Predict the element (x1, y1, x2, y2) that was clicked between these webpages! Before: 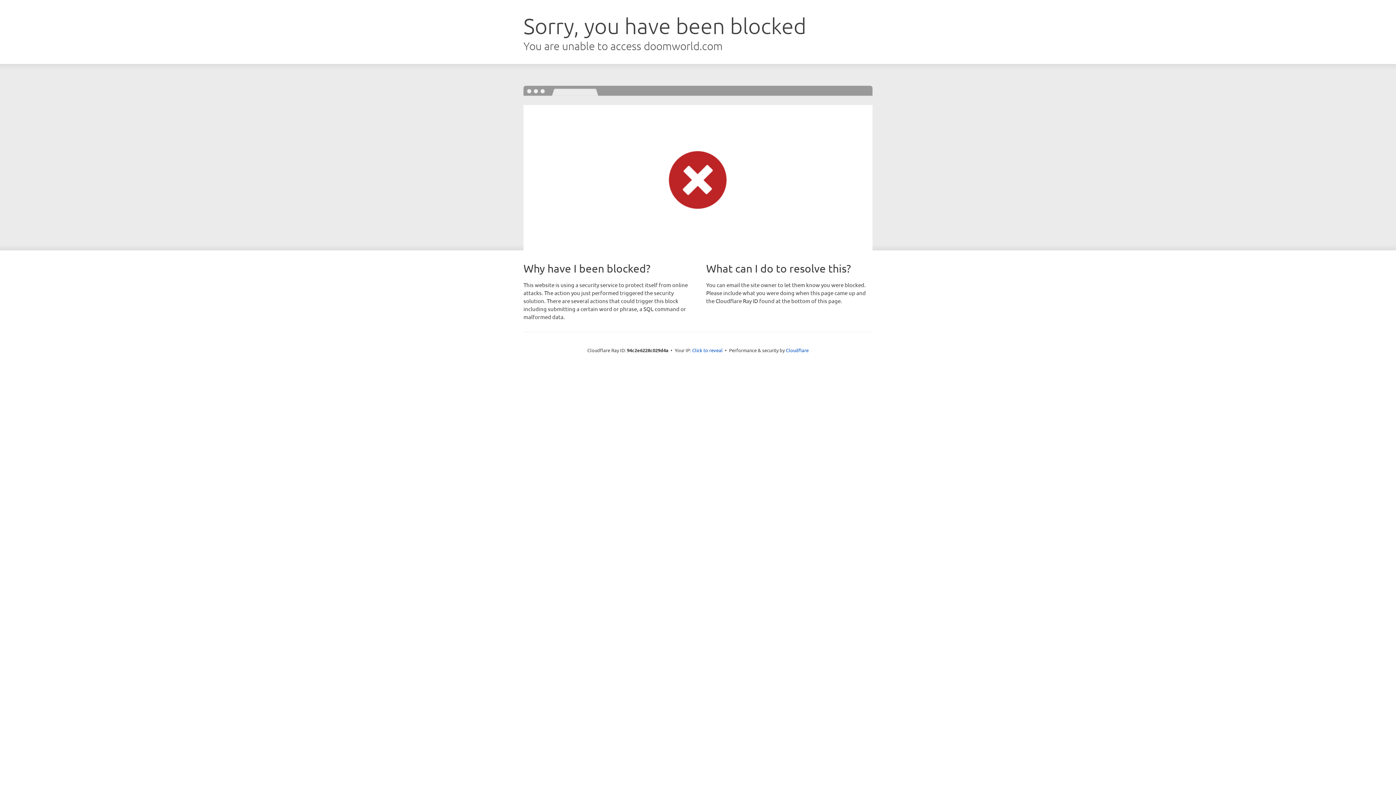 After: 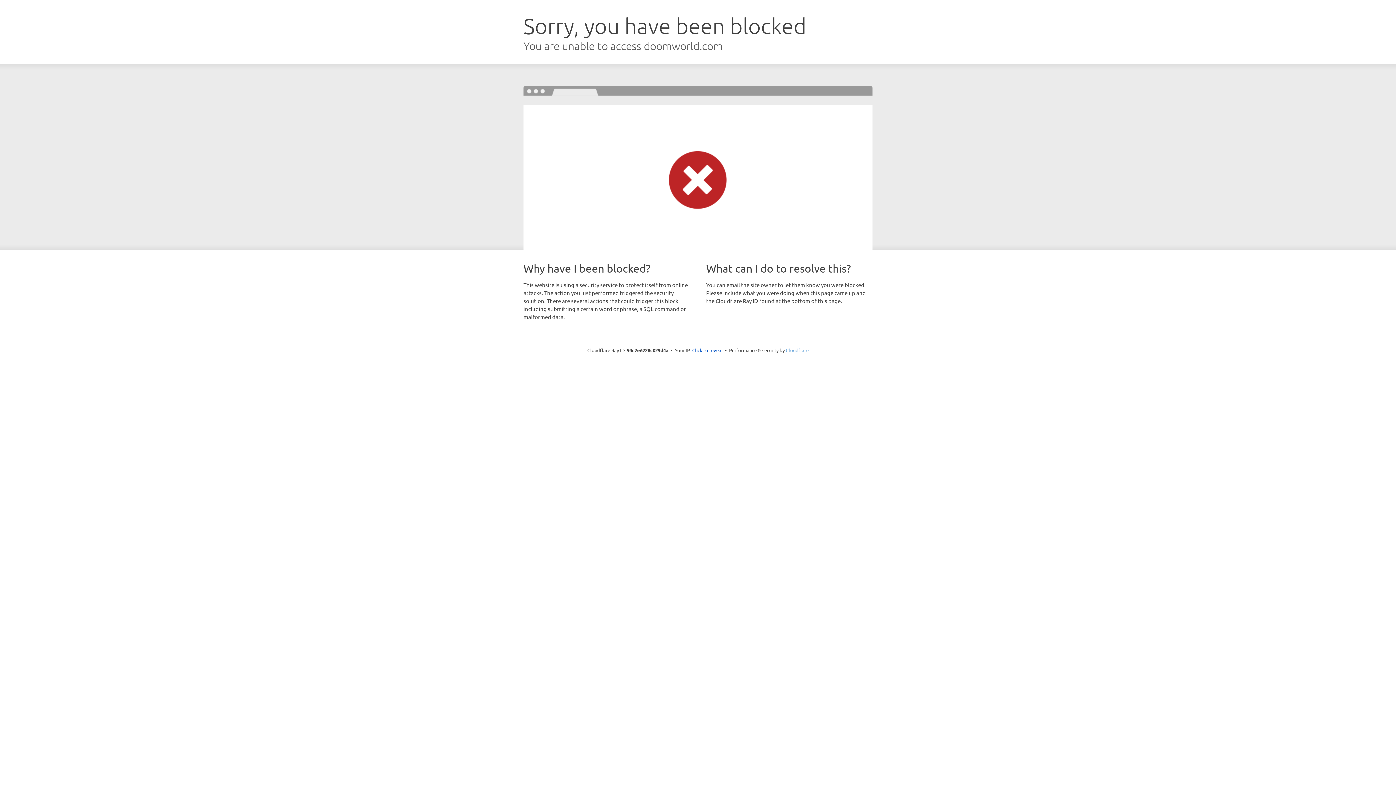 Action: label: Cloudflare bbox: (786, 347, 808, 353)